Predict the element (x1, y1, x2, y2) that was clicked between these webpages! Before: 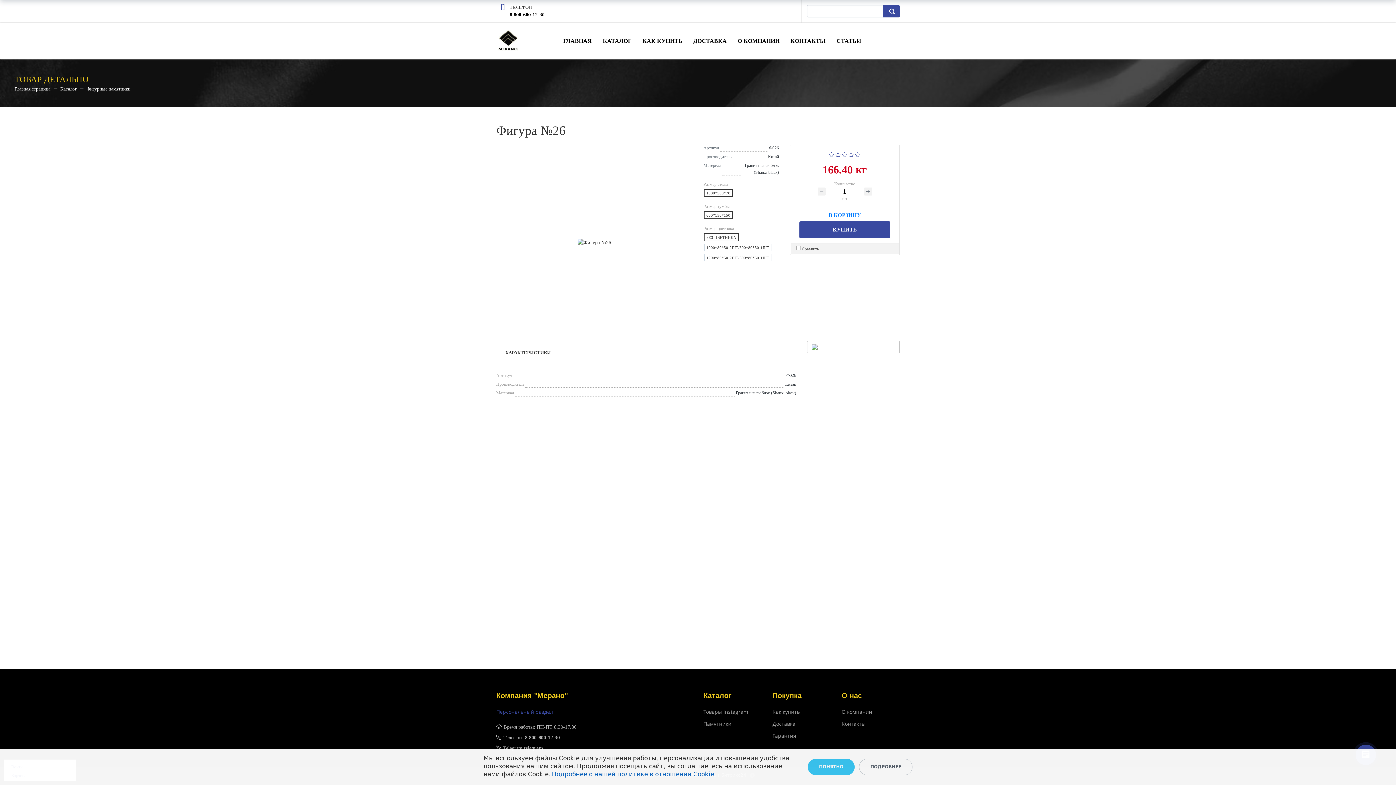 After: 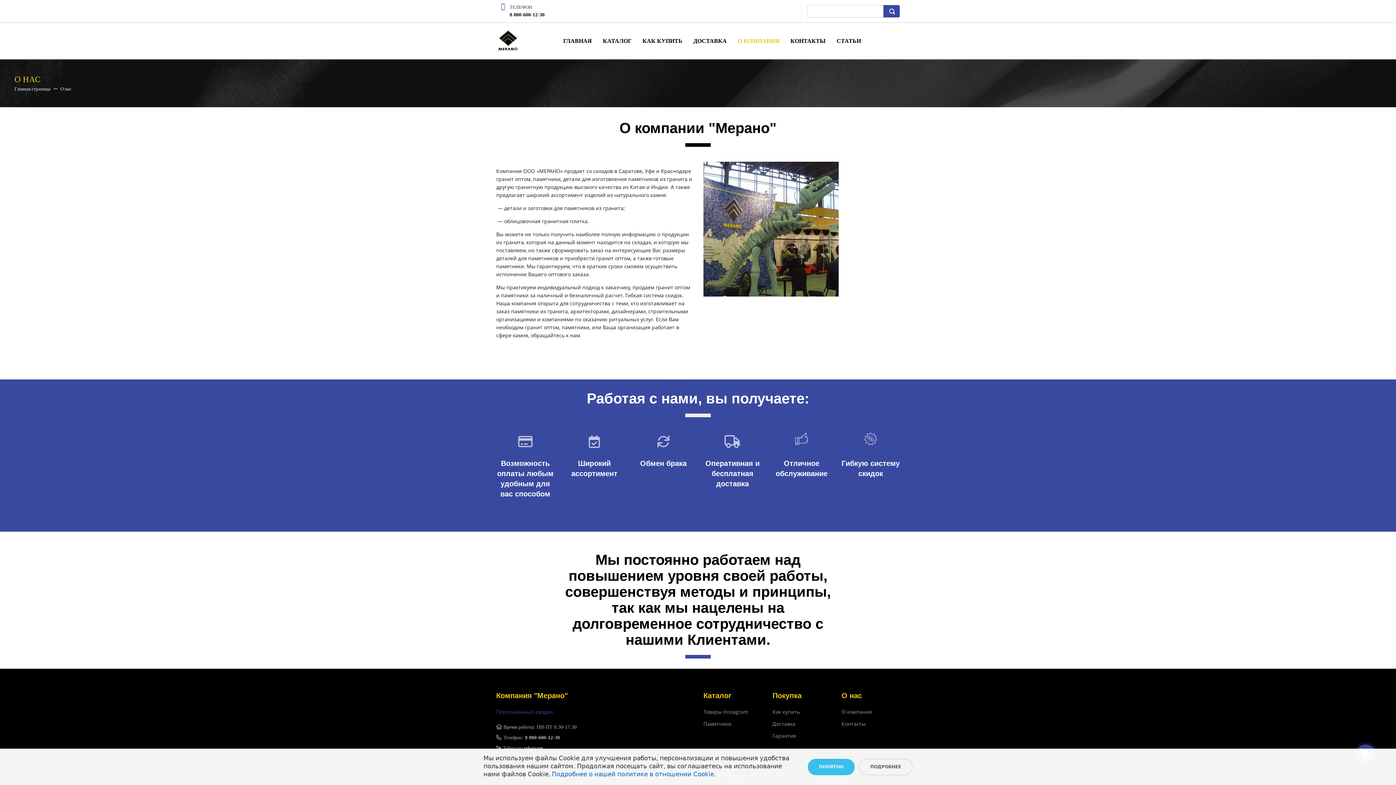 Action: bbox: (841, 708, 872, 715) label: О компании